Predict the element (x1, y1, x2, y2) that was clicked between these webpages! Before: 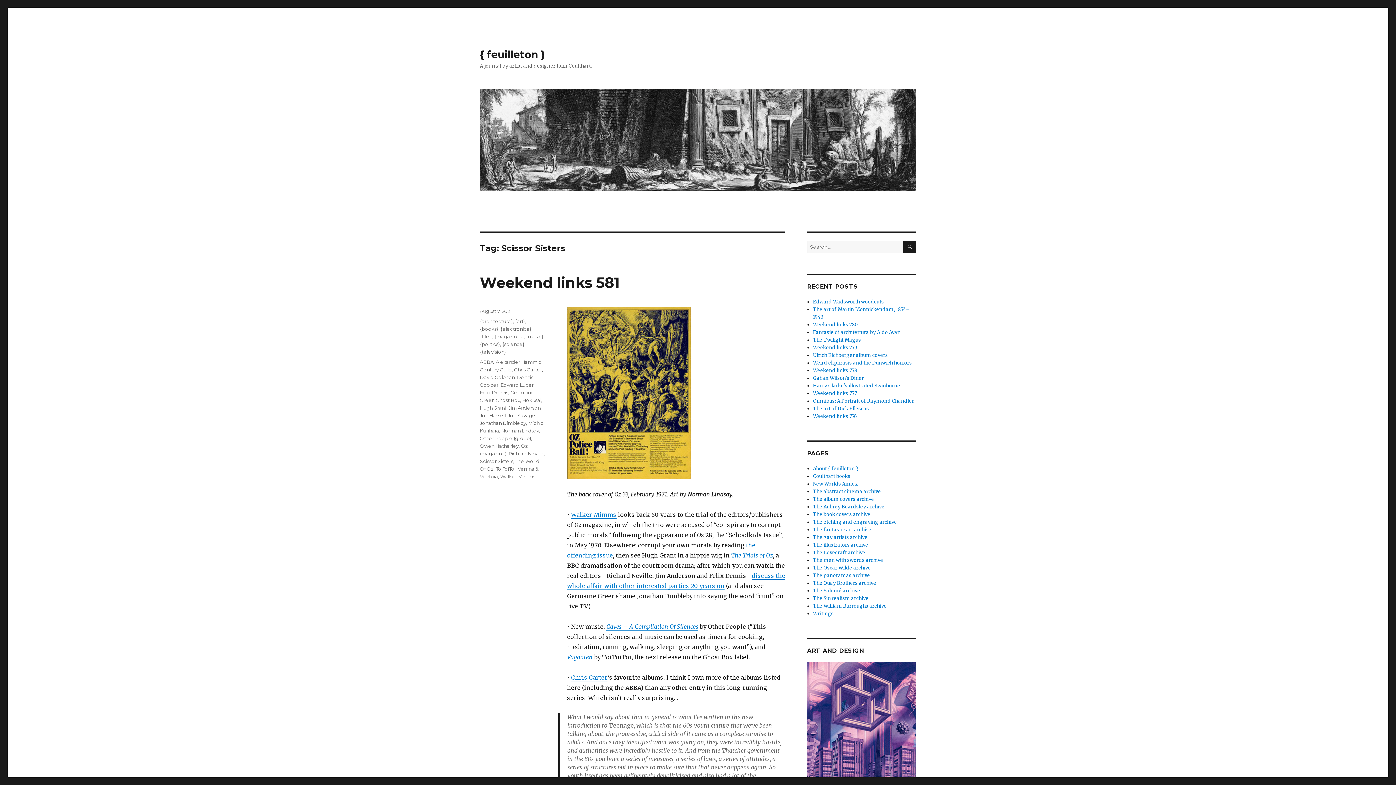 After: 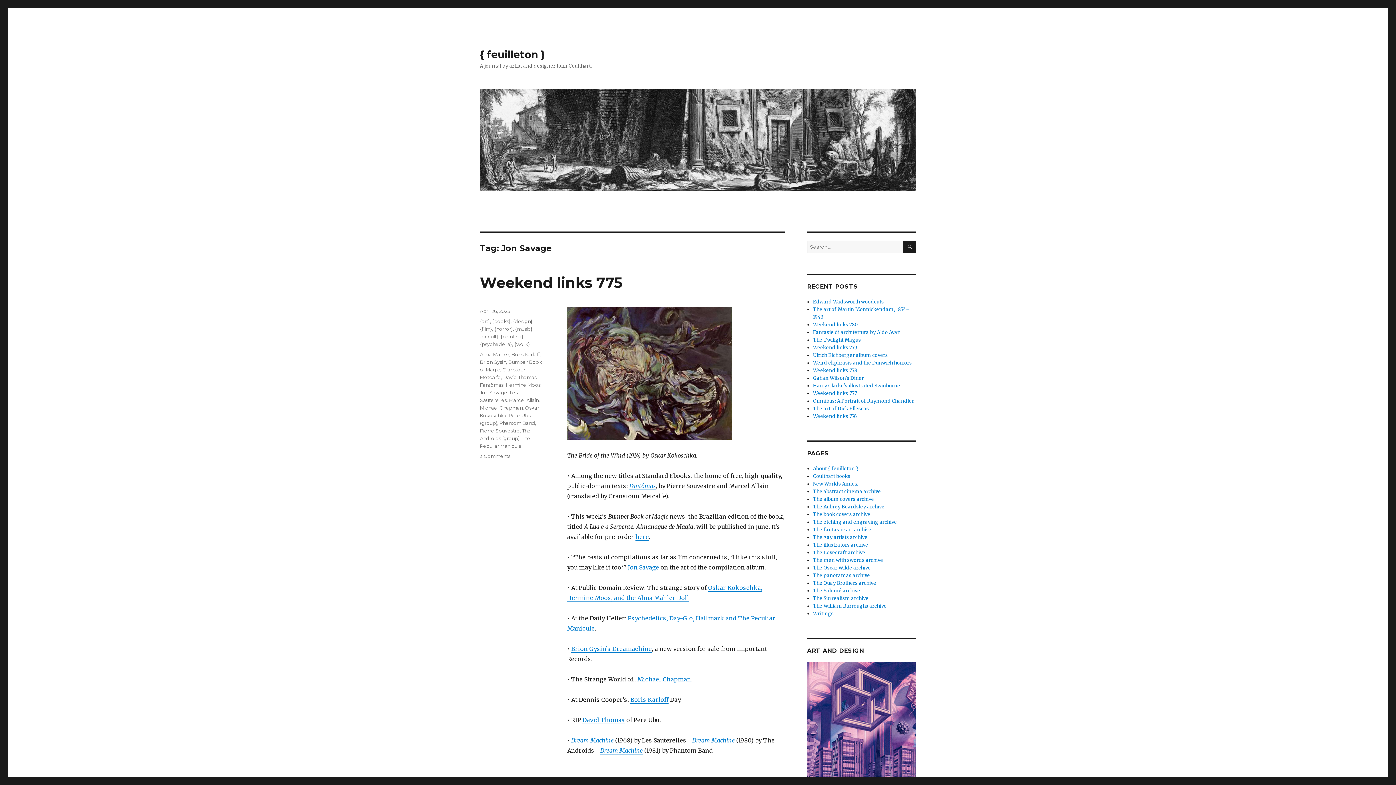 Action: bbox: (508, 412, 535, 418) label: Jon Savage